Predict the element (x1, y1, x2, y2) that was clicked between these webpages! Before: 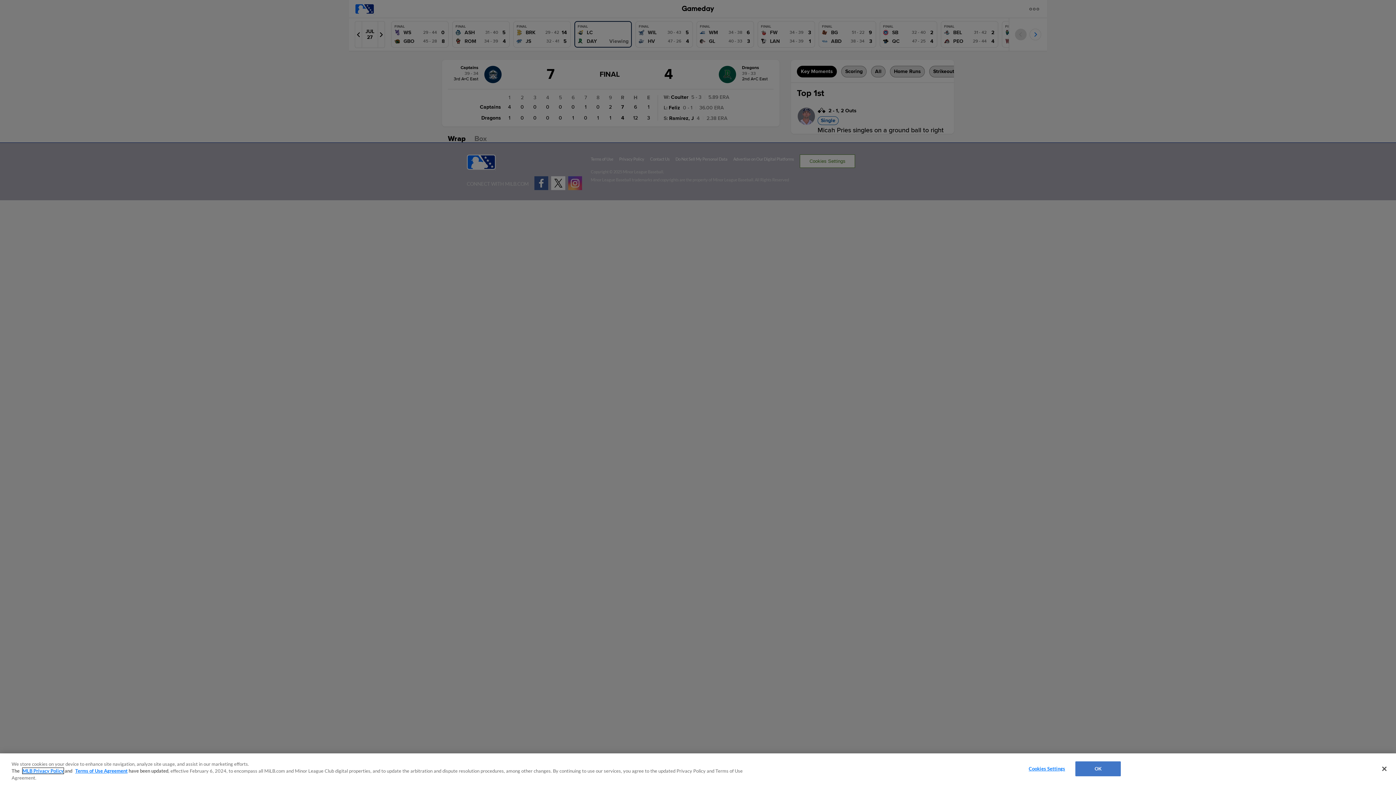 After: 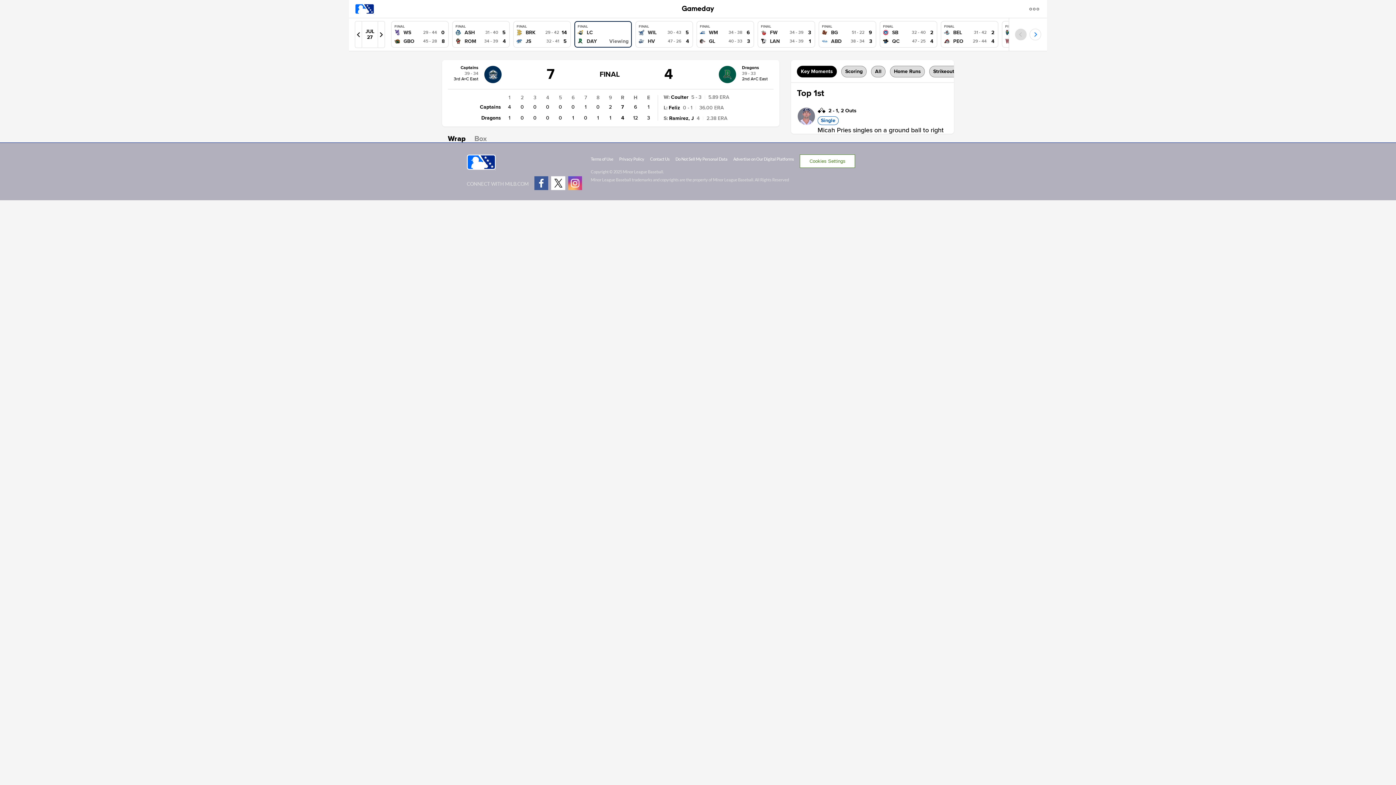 Action: bbox: (1376, 761, 1392, 777) label: Close